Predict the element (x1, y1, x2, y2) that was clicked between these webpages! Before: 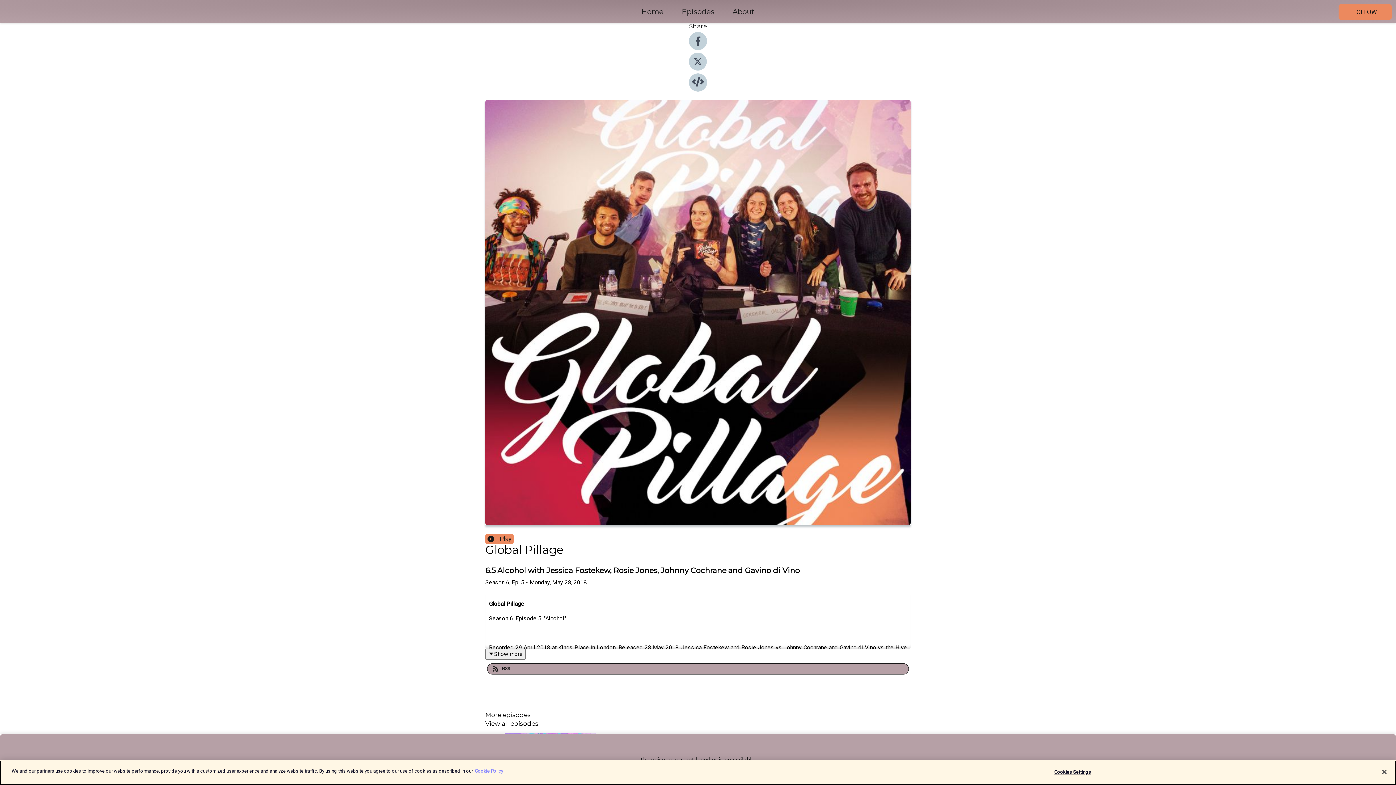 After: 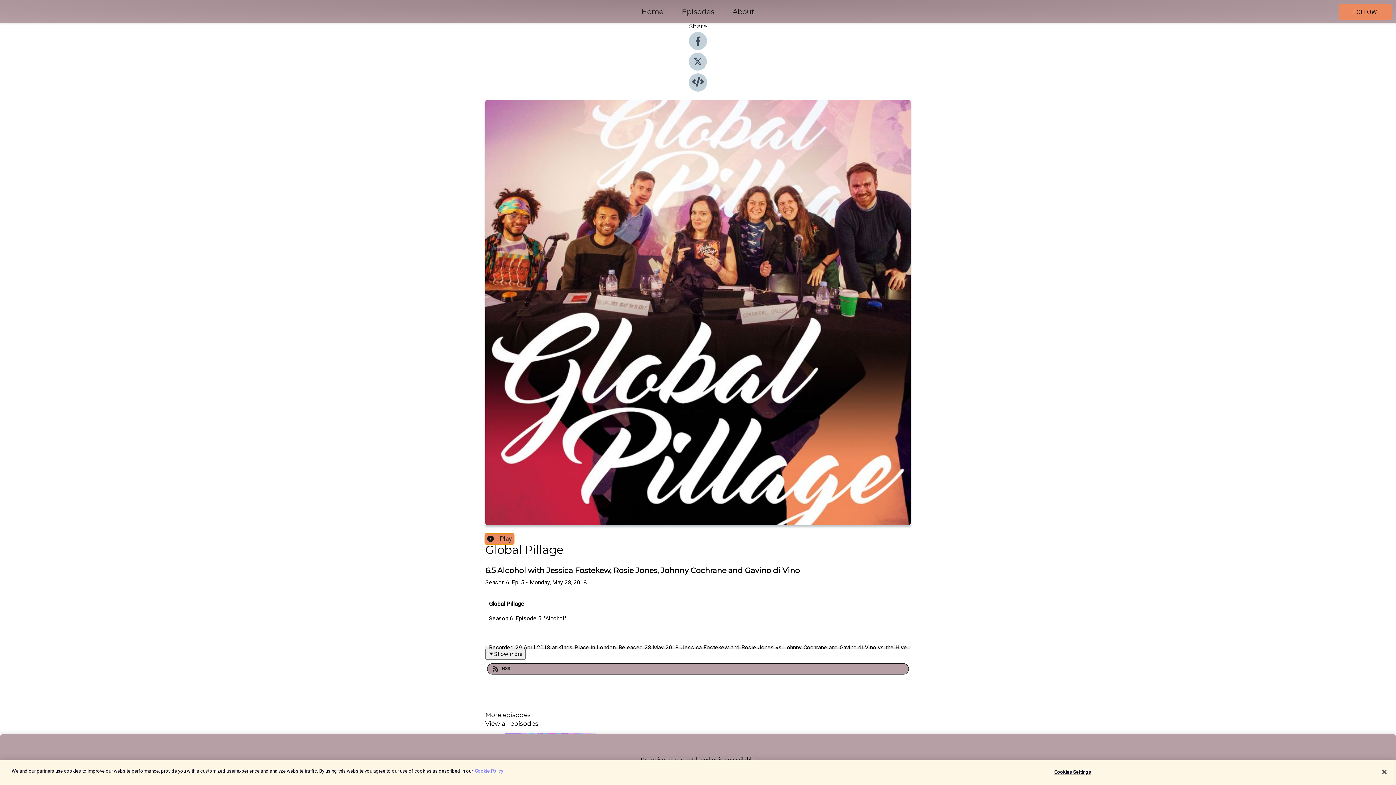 Action: bbox: (485, 534, 513, 544) label: Play